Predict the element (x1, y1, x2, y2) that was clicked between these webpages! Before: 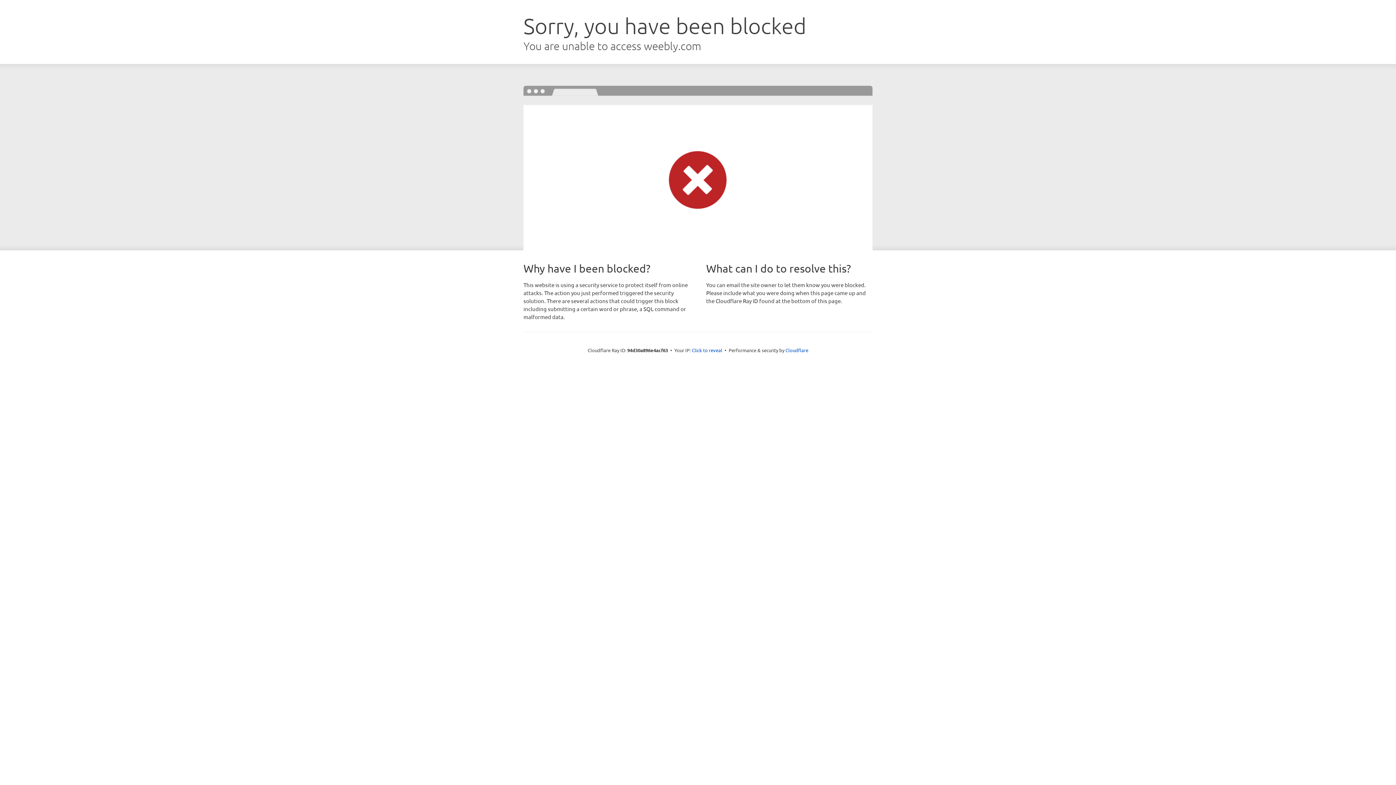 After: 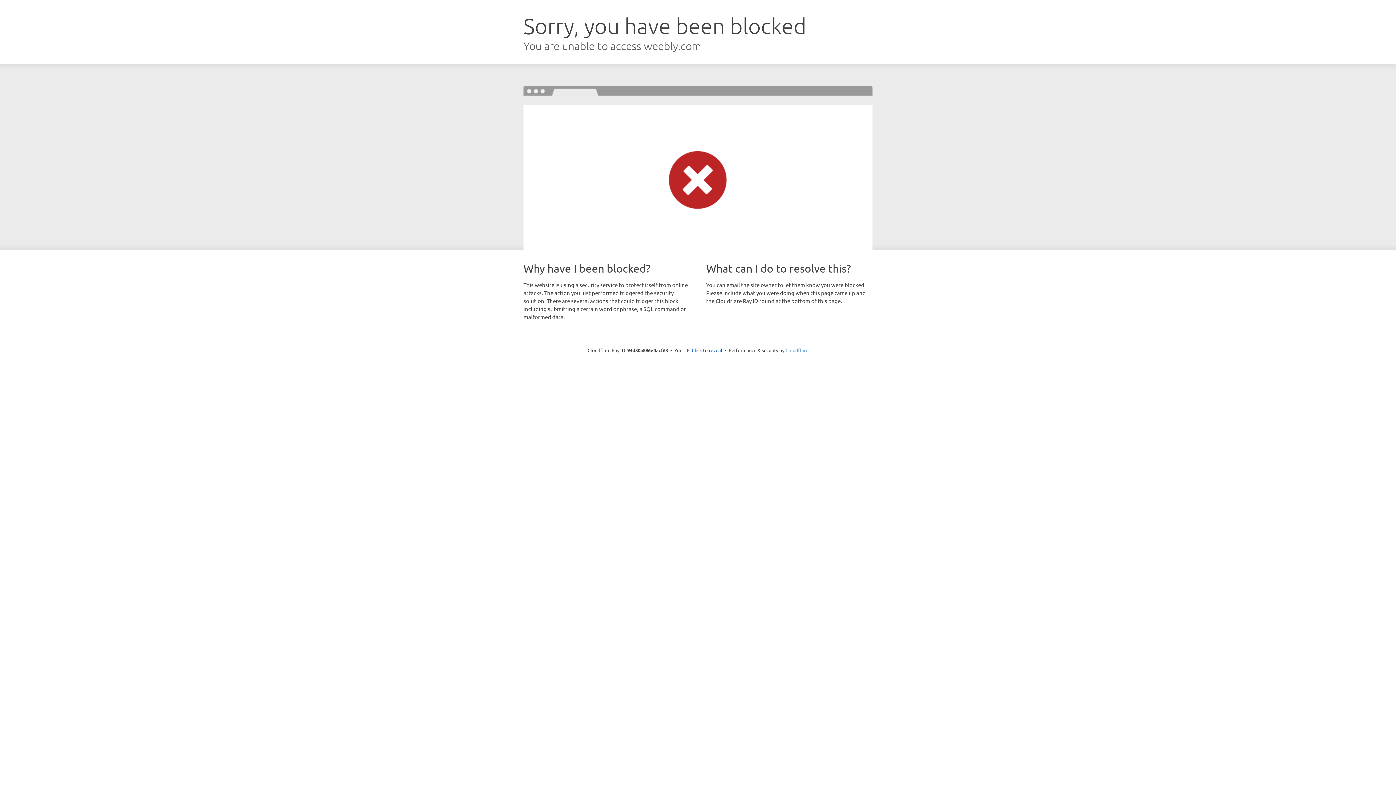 Action: label: Cloudflare bbox: (785, 347, 808, 353)